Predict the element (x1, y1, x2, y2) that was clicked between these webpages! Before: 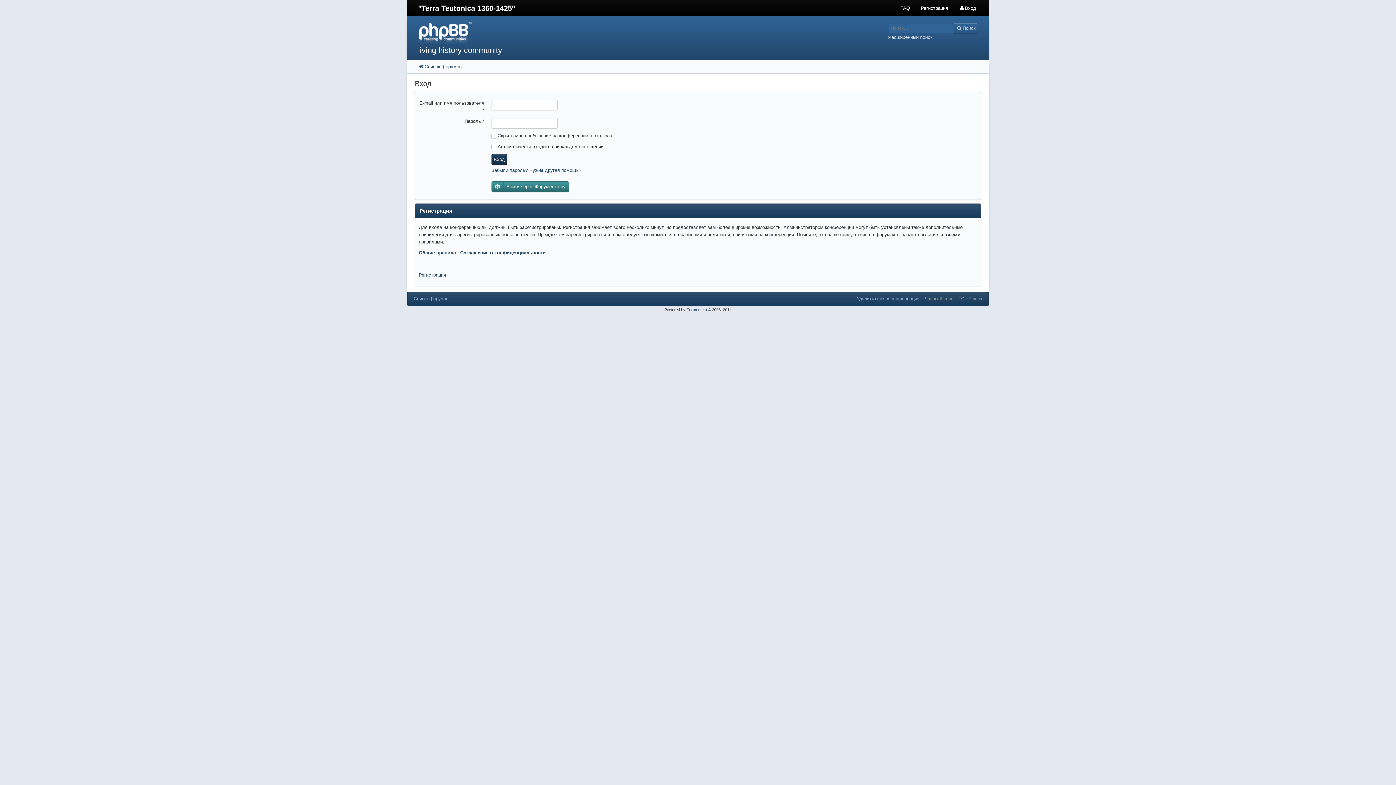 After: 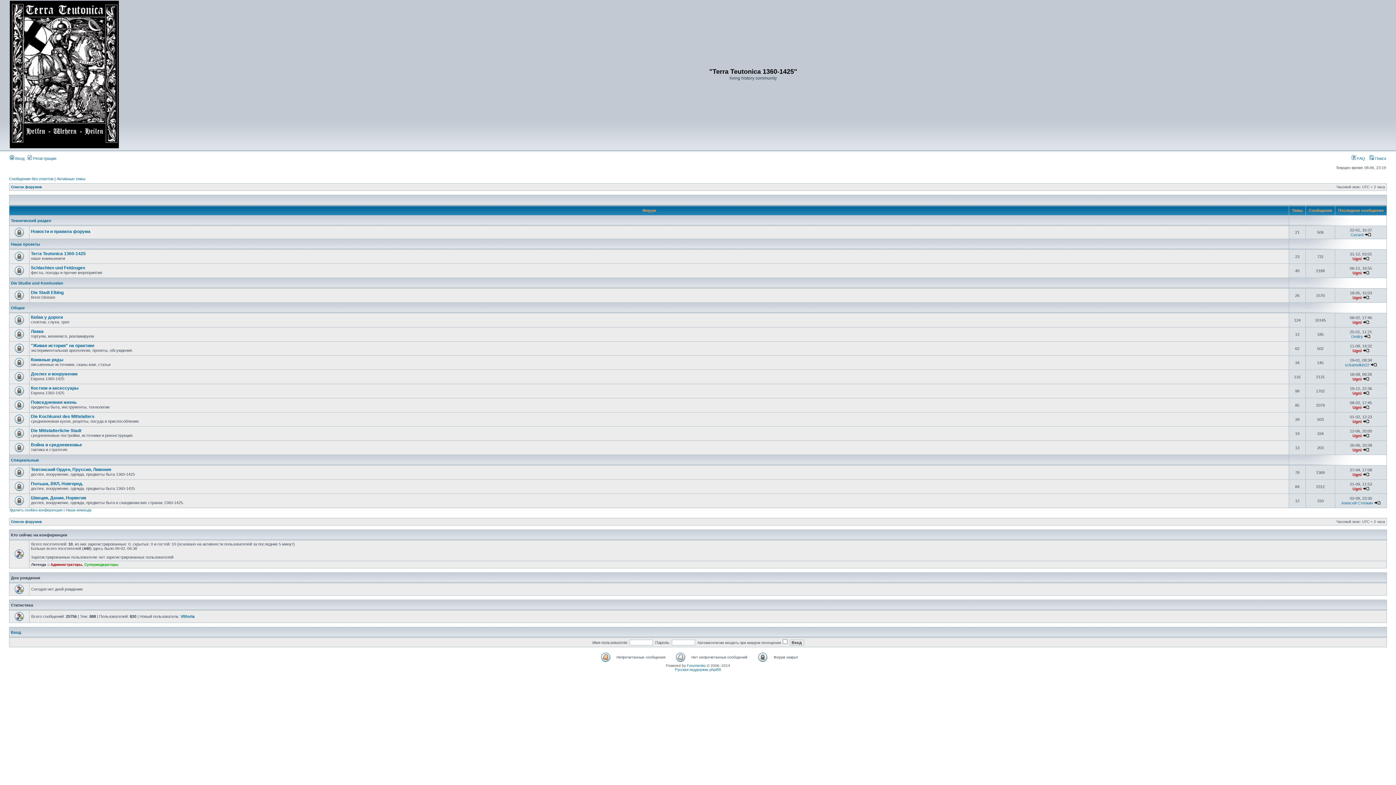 Action: bbox: (414, 21, 835, 44)